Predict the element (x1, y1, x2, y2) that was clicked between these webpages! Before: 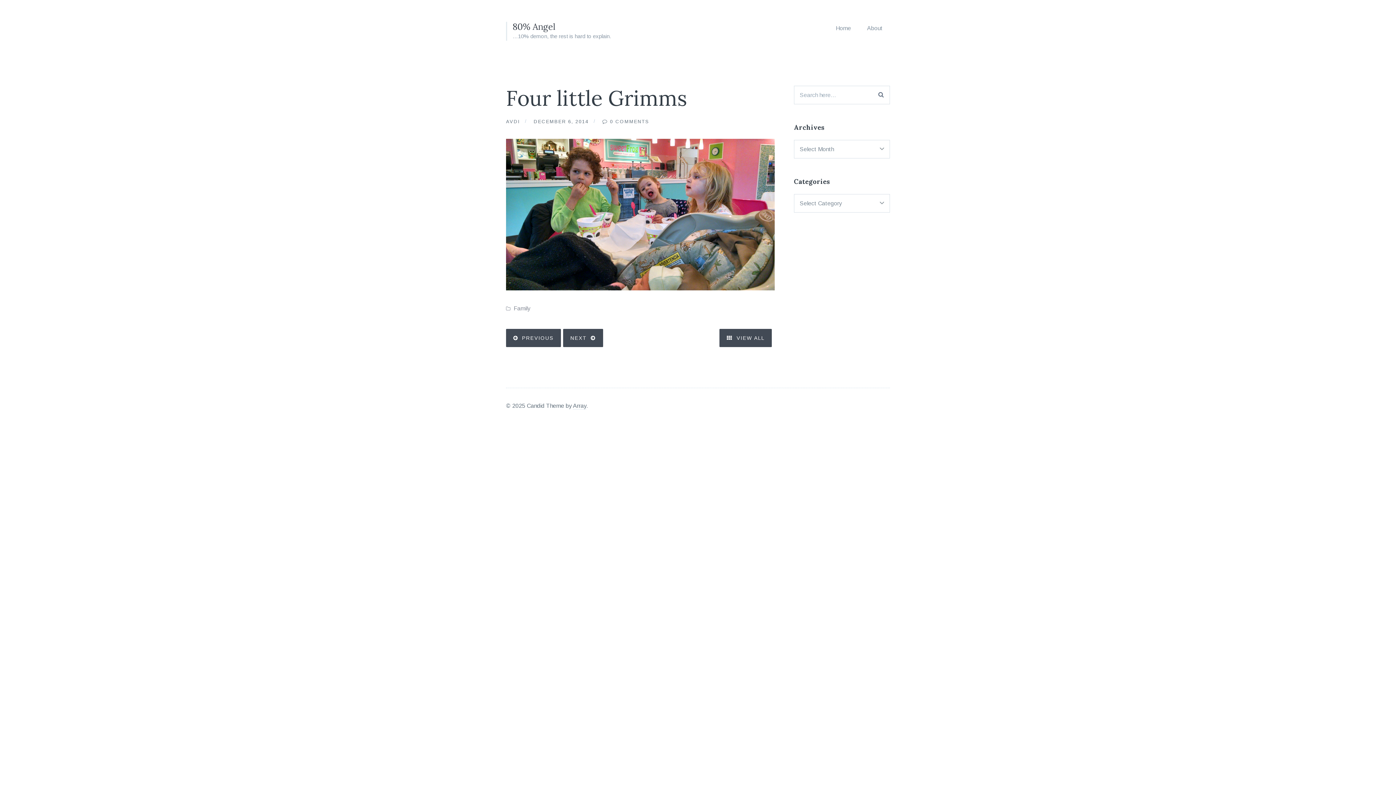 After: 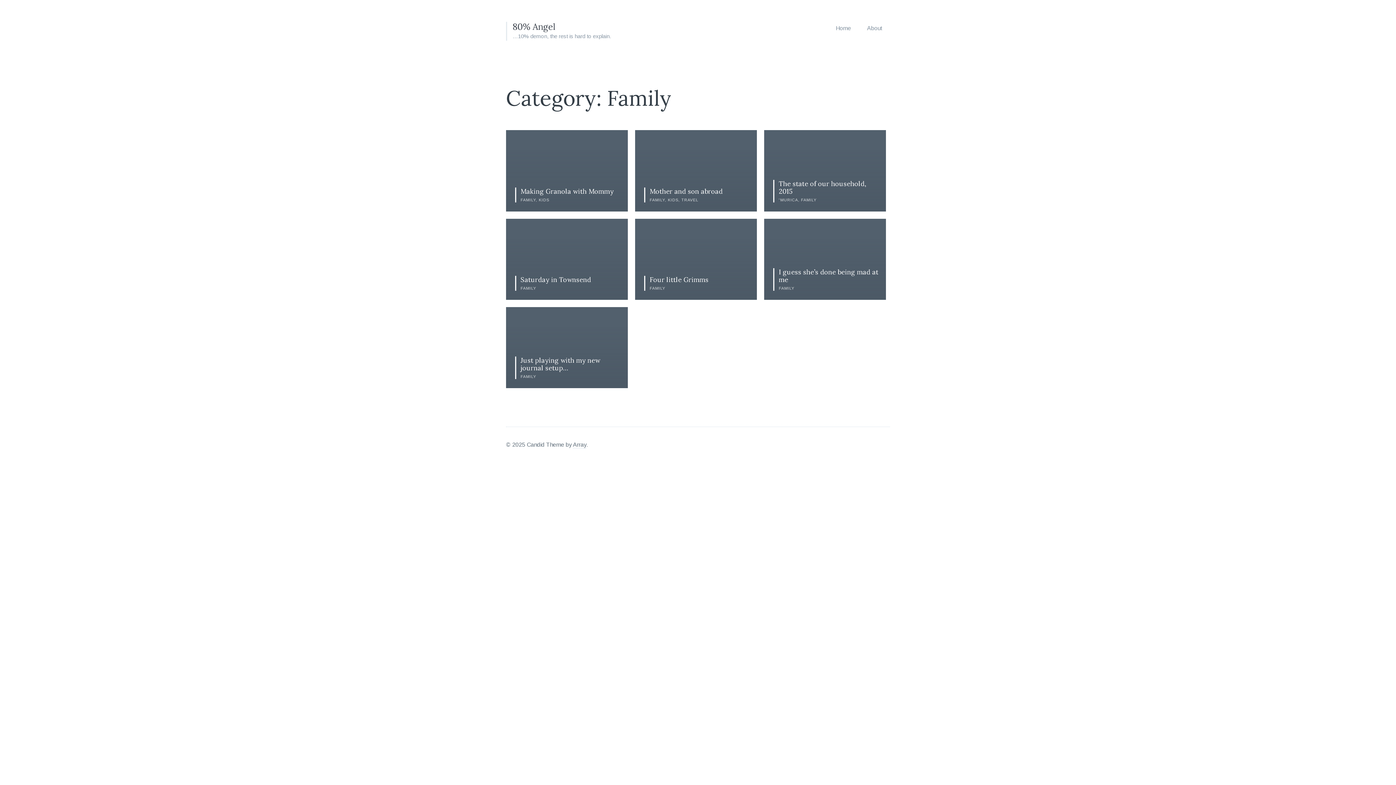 Action: bbox: (513, 305, 530, 311) label: Family